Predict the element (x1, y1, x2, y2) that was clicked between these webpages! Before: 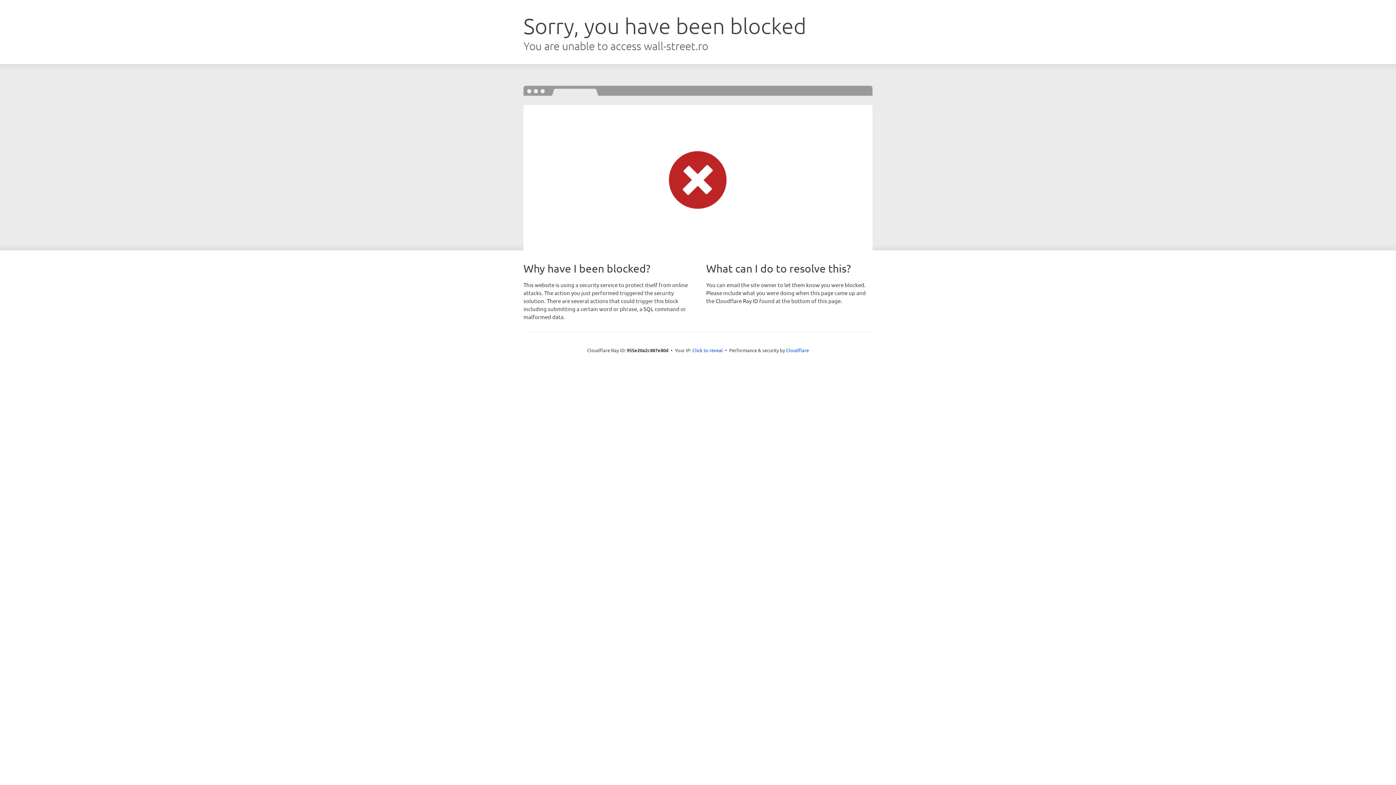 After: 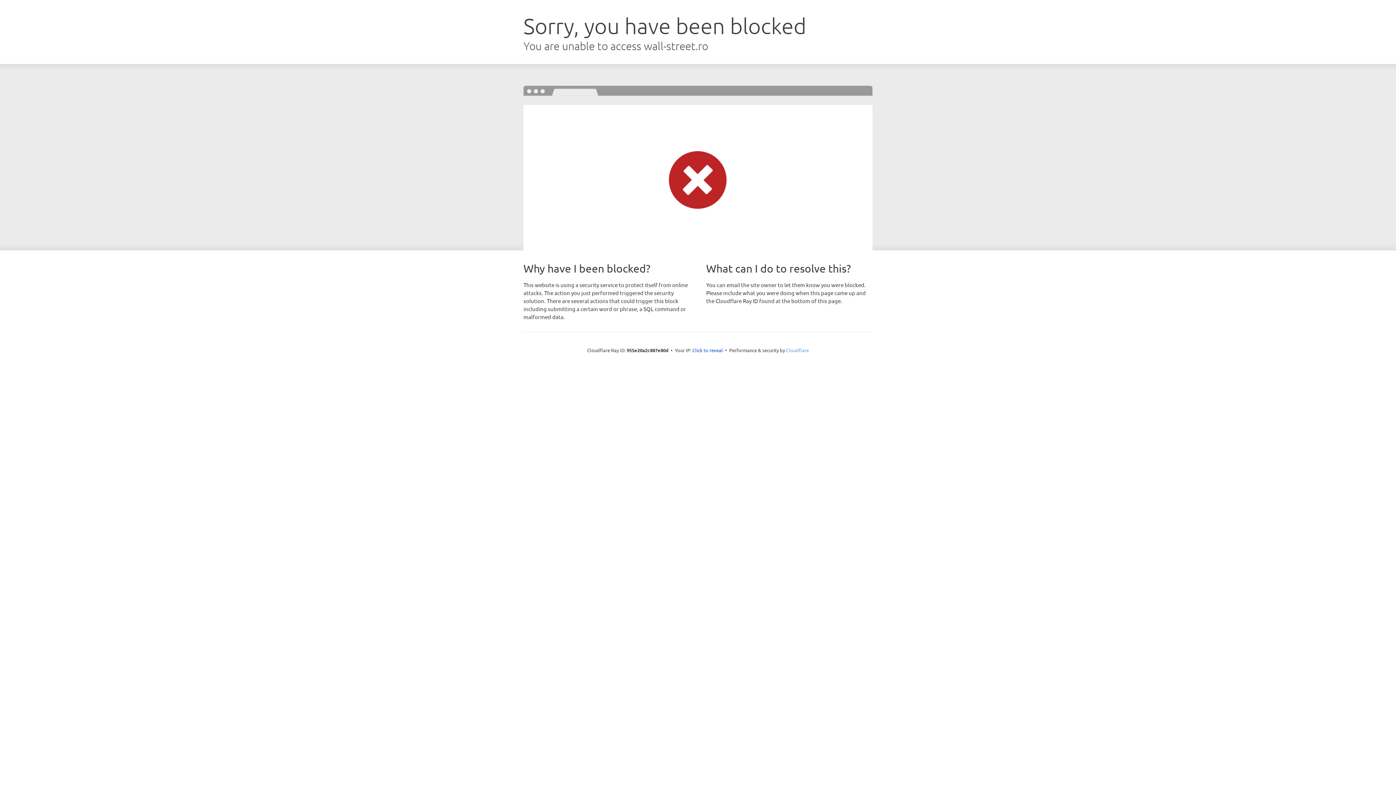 Action: label: Cloudflare bbox: (786, 347, 809, 353)